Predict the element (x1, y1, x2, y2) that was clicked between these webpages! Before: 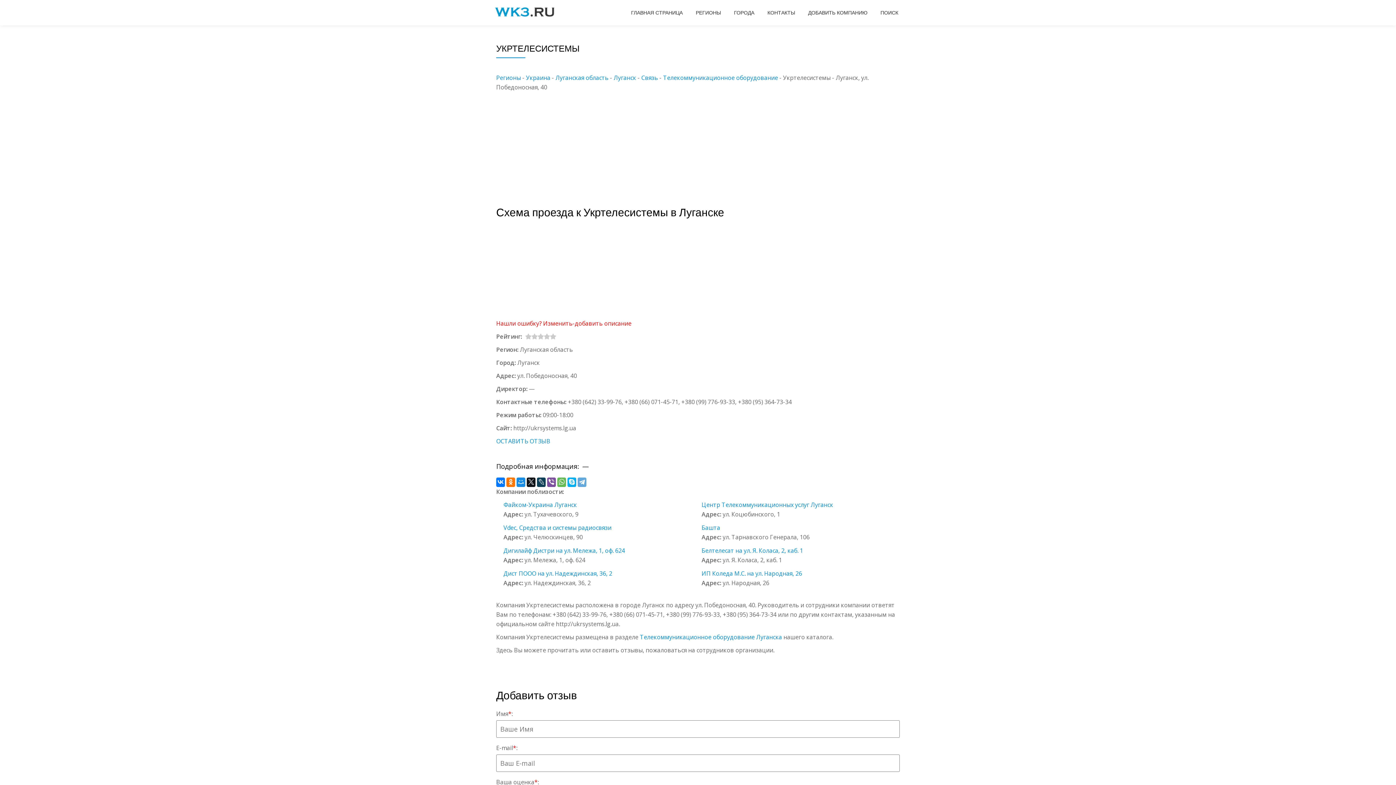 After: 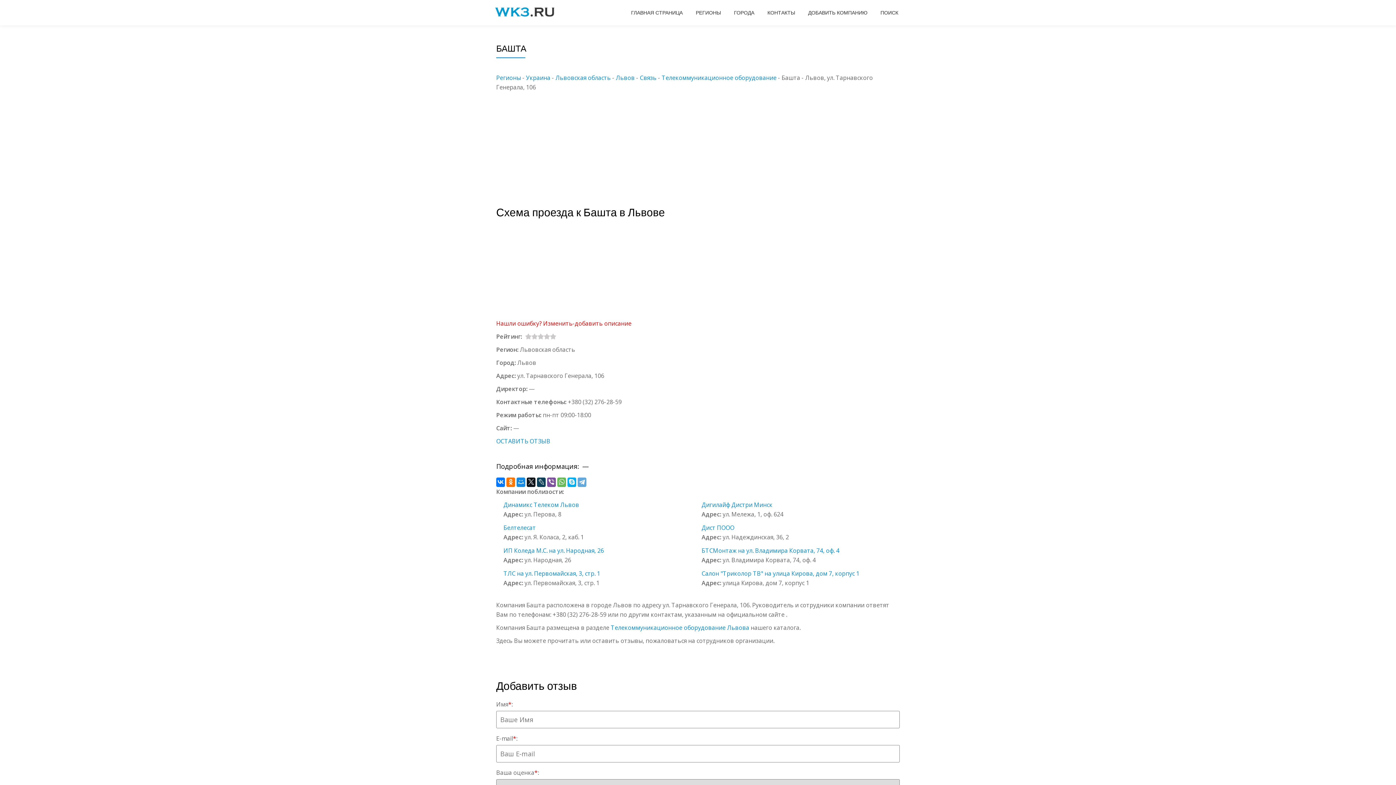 Action: bbox: (701, 523, 720, 531) label: Башта